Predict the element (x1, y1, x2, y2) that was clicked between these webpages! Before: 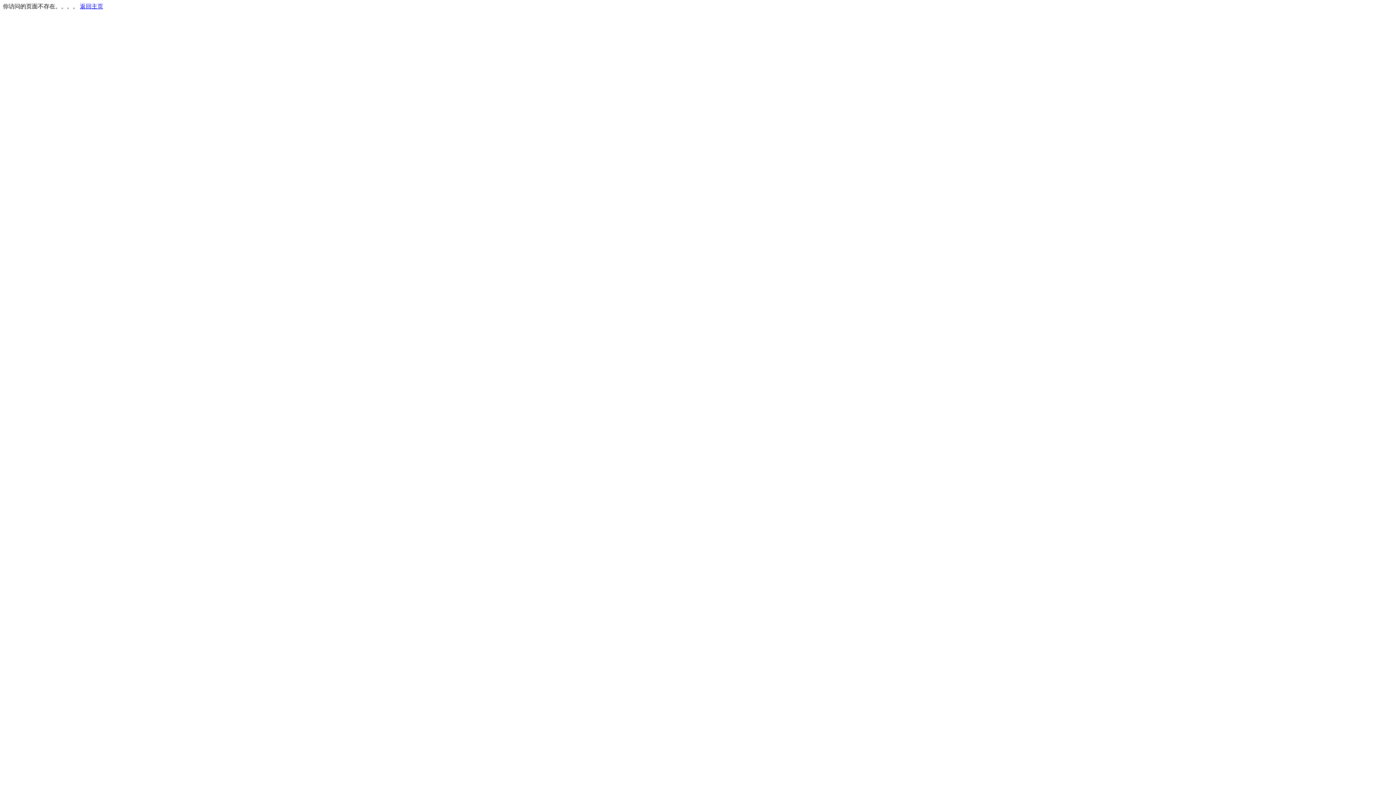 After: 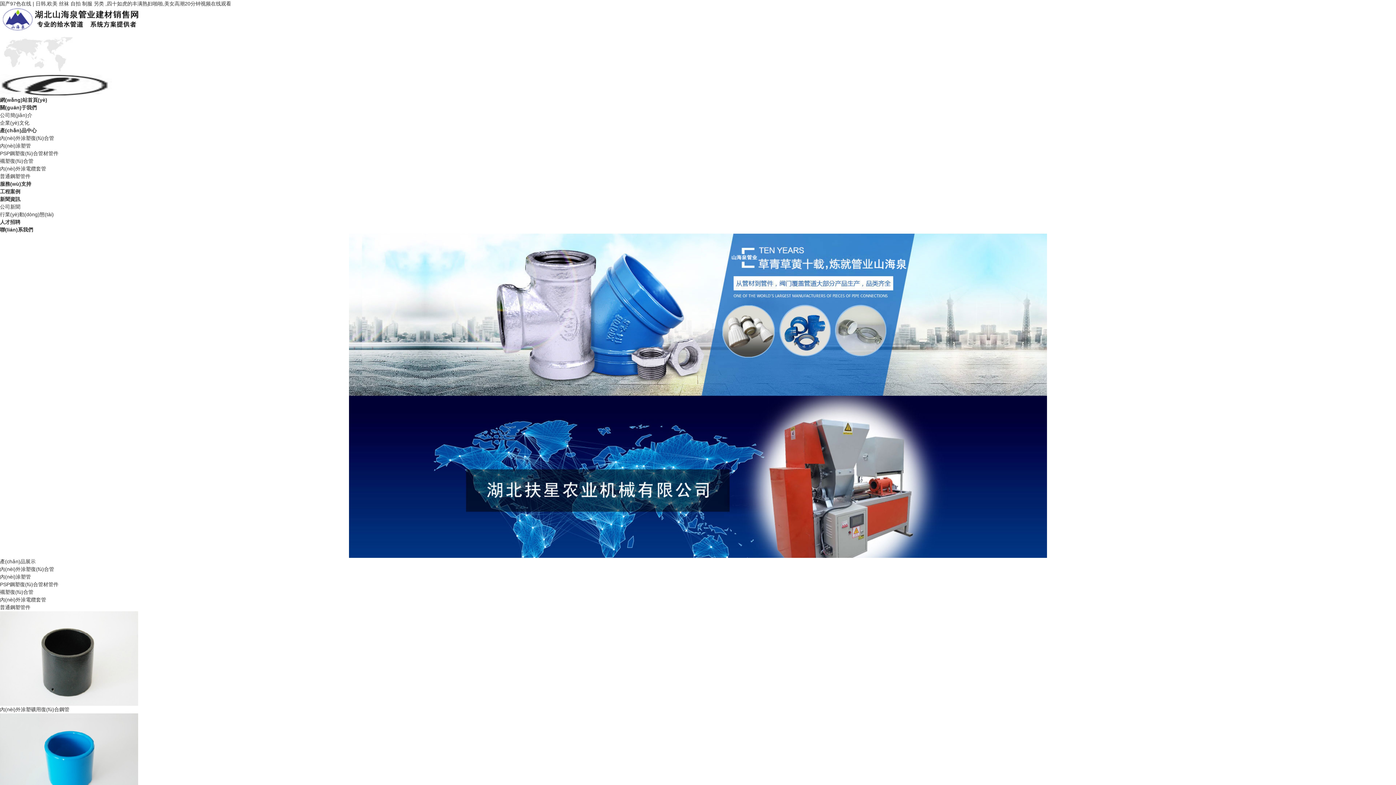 Action: bbox: (80, 3, 103, 9) label: 返回主页